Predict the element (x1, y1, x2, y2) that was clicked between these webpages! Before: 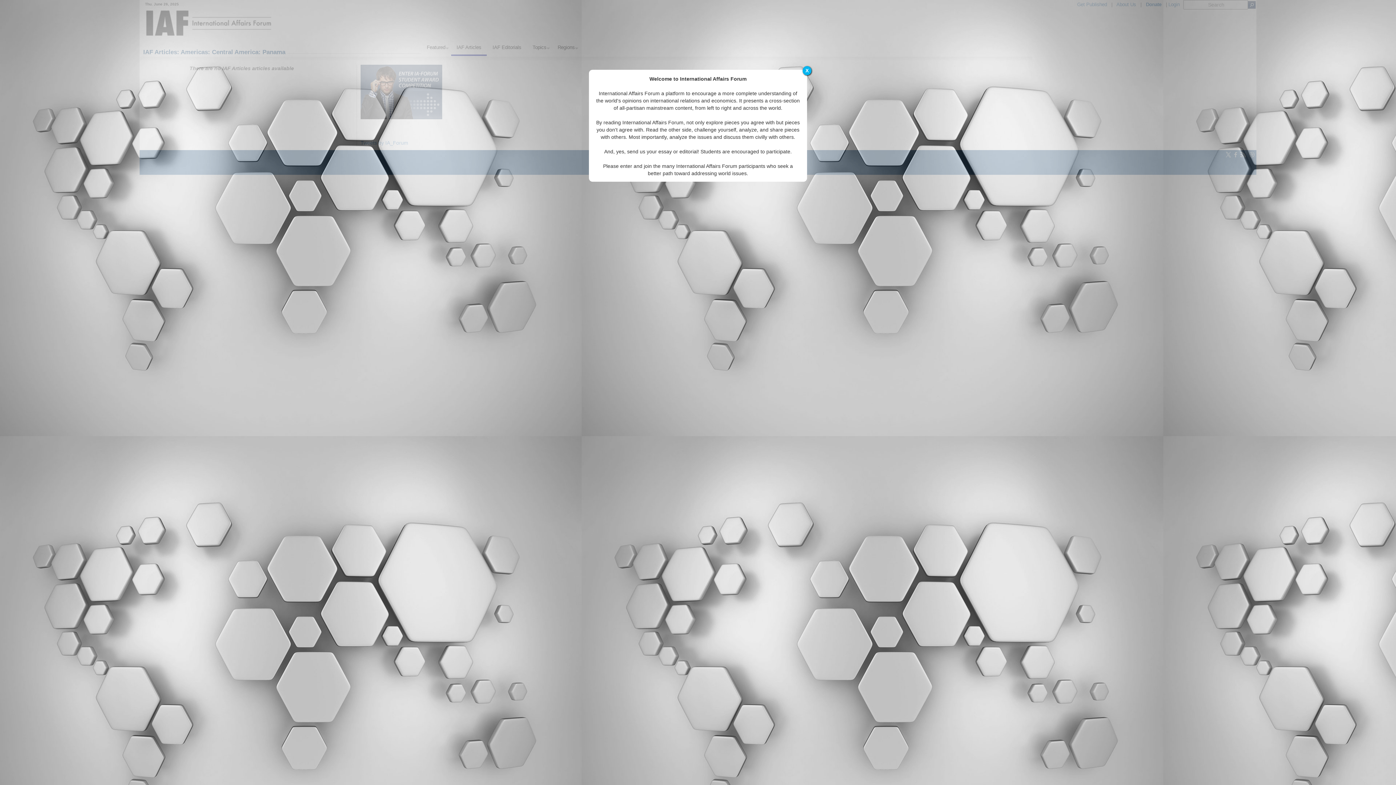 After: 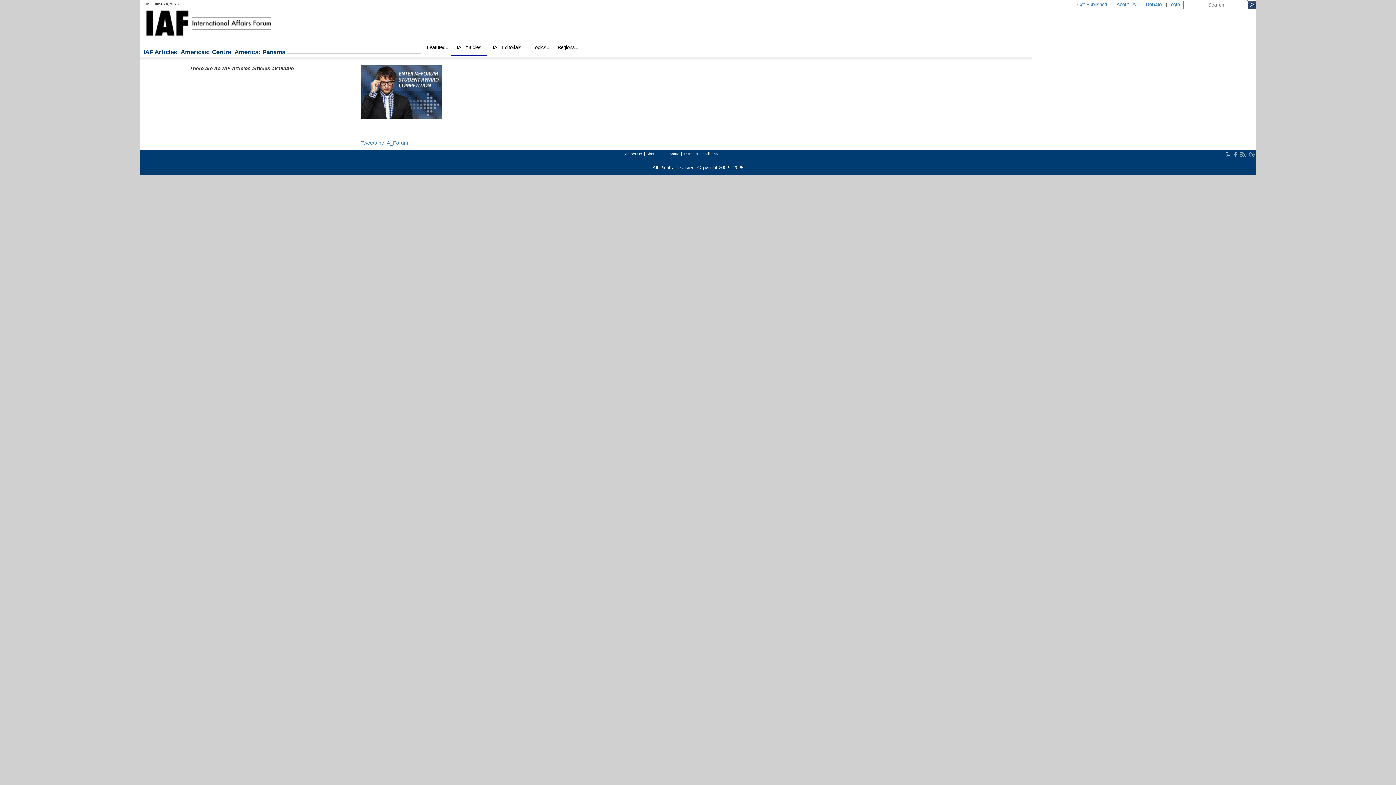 Action: bbox: (802, 66, 811, 75) label: X